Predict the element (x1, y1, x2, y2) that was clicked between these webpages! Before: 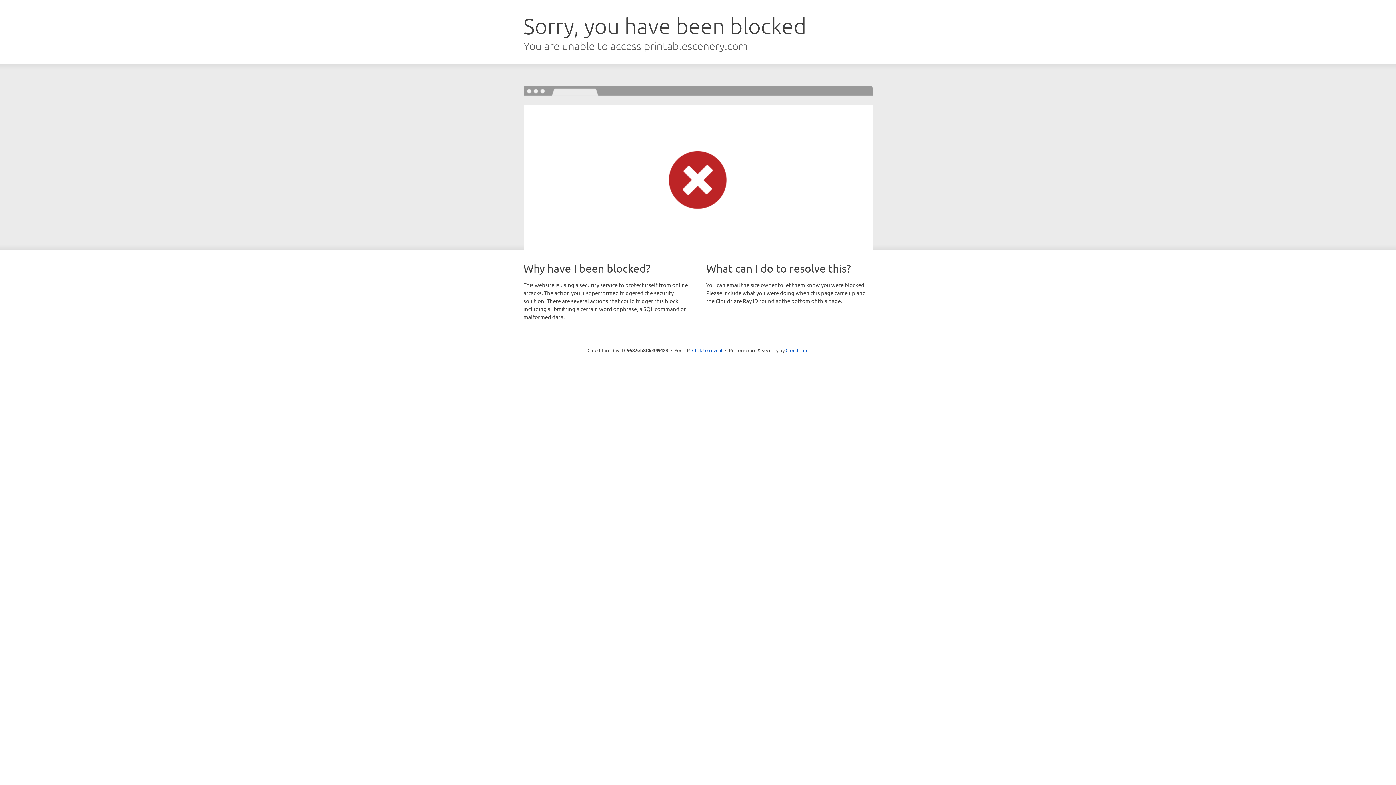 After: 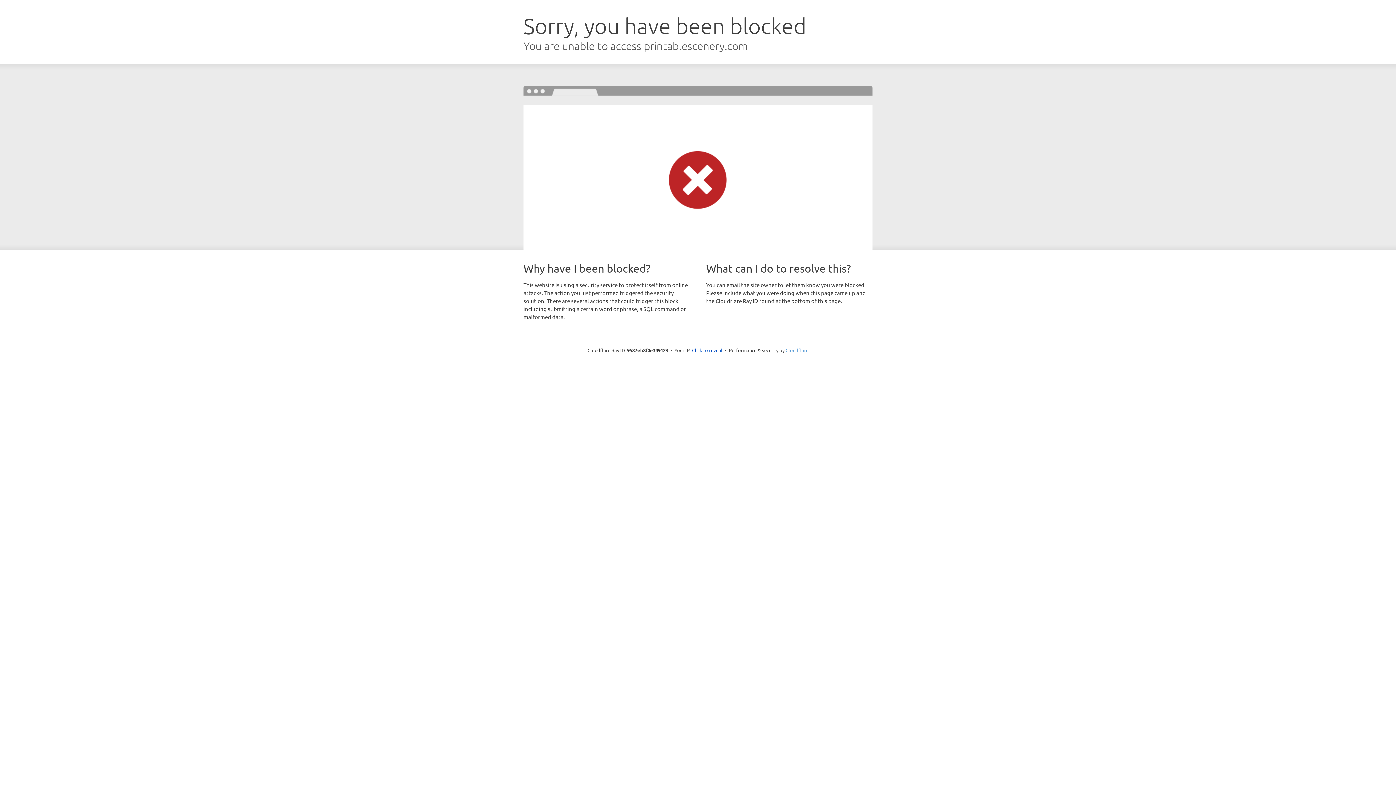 Action: bbox: (785, 347, 808, 353) label: Cloudflare